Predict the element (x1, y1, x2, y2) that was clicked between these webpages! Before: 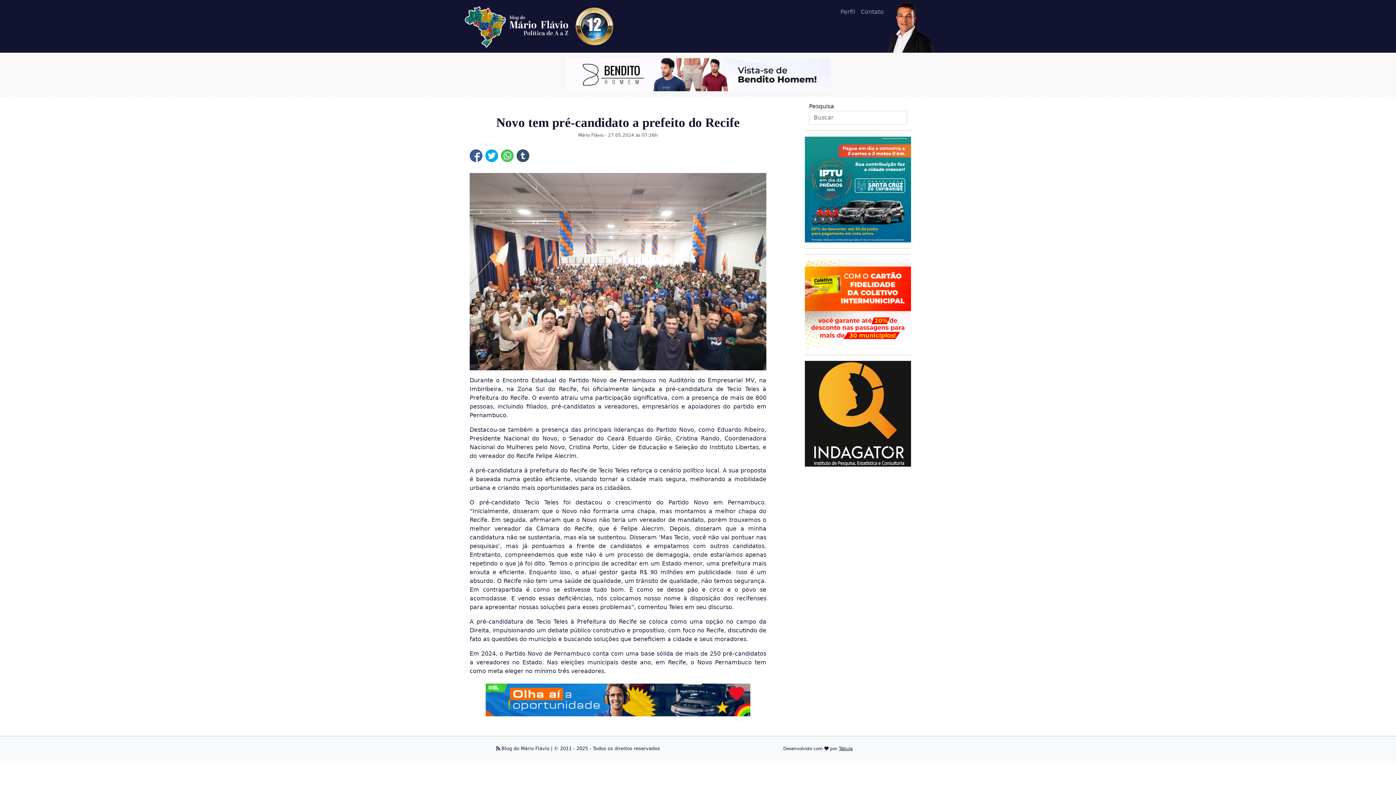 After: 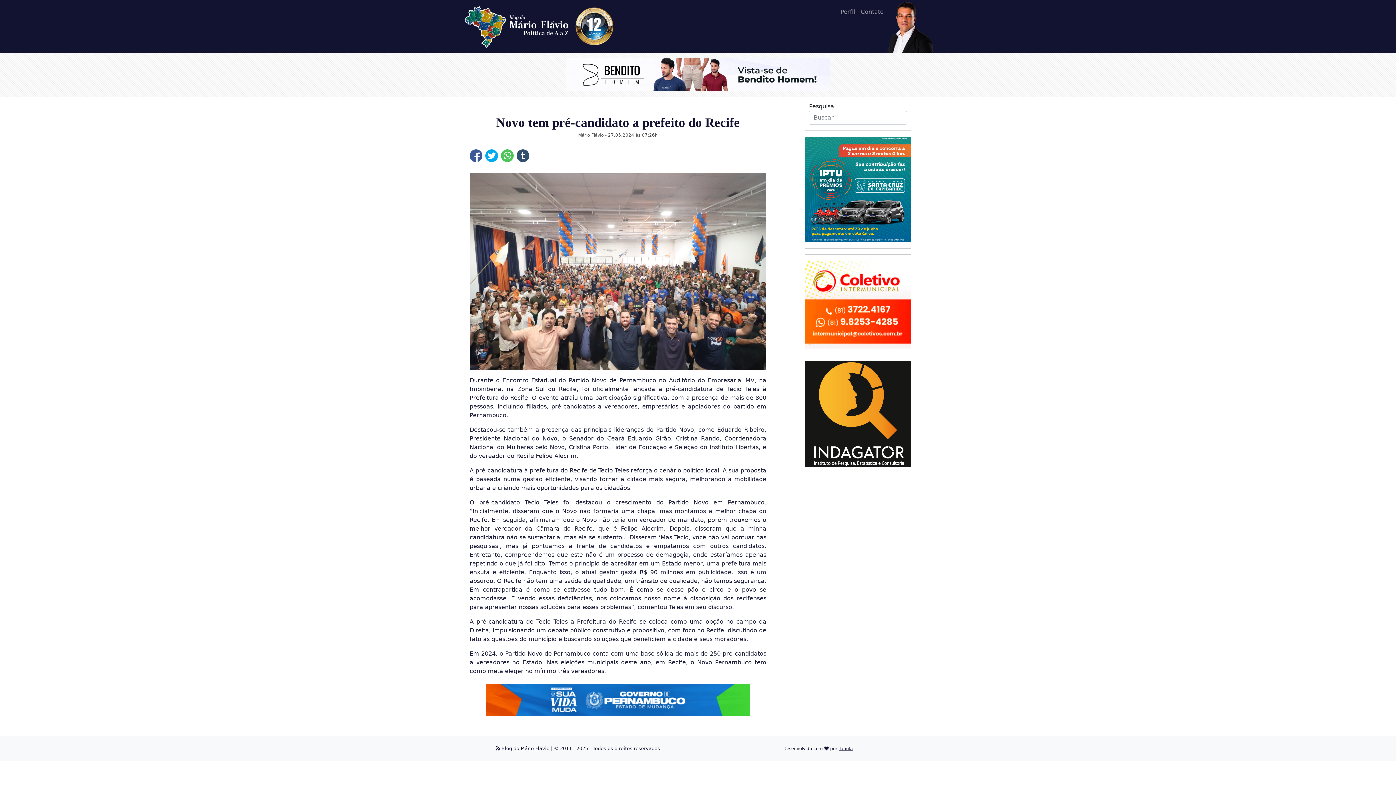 Action: bbox: (485, 696, 750, 703)